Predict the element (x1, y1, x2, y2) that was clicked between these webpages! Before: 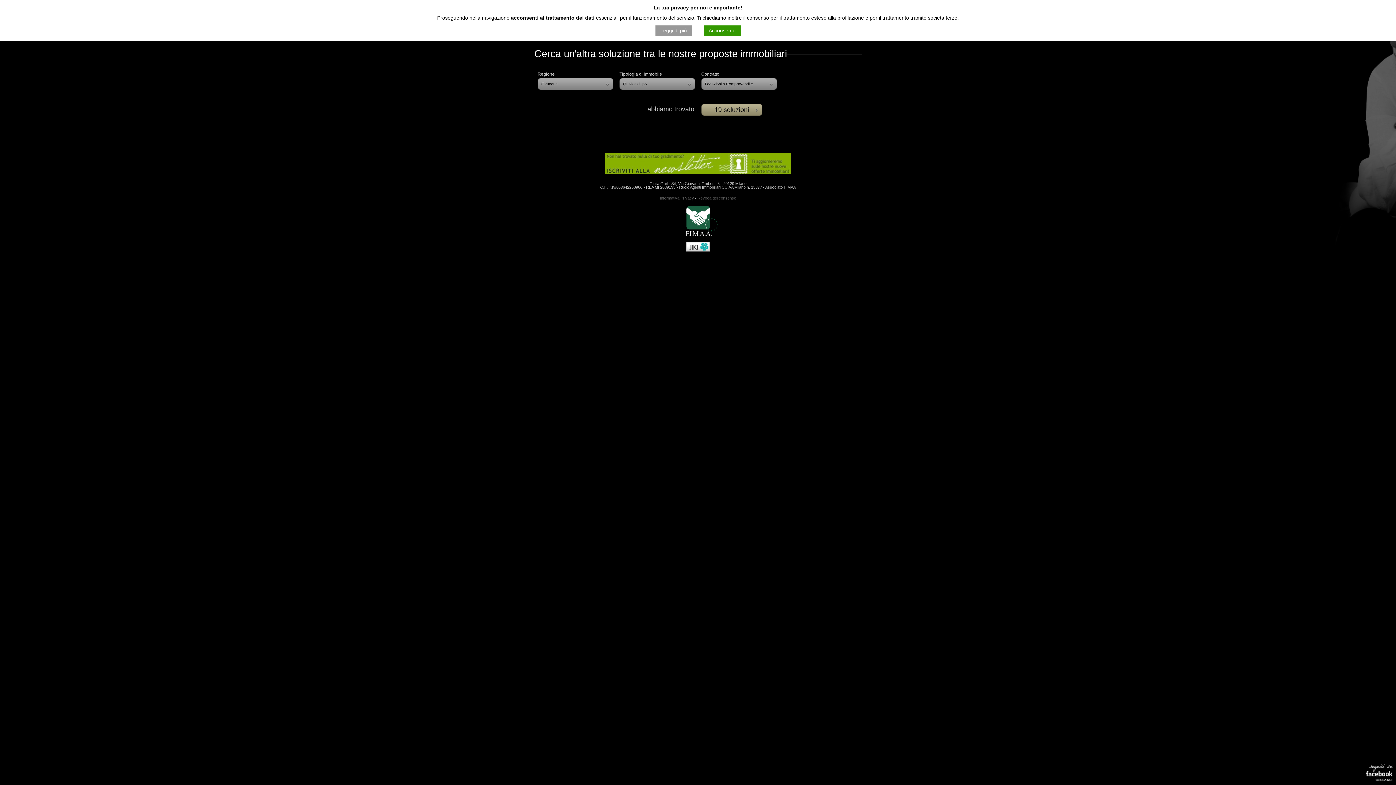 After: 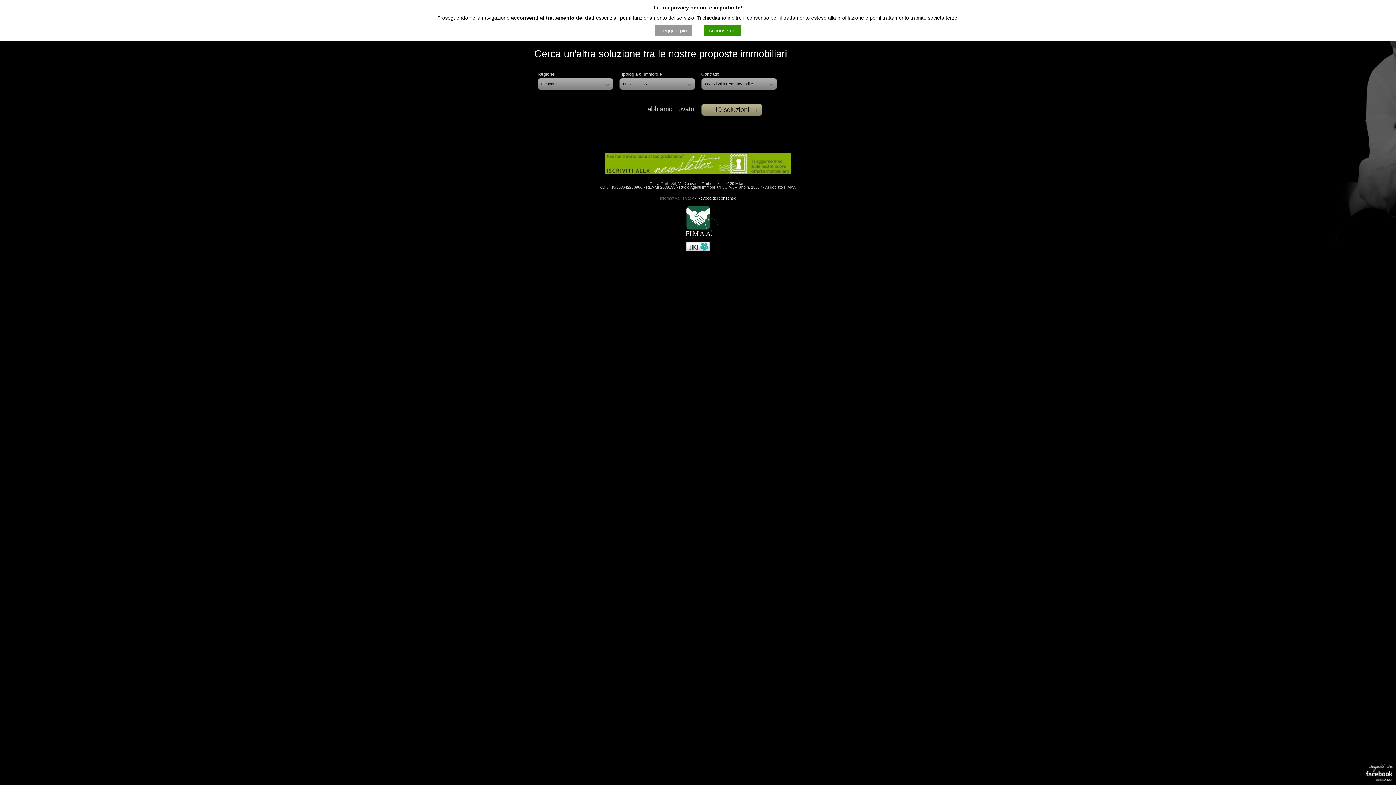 Action: bbox: (697, 196, 736, 200) label: Revoca del consenso